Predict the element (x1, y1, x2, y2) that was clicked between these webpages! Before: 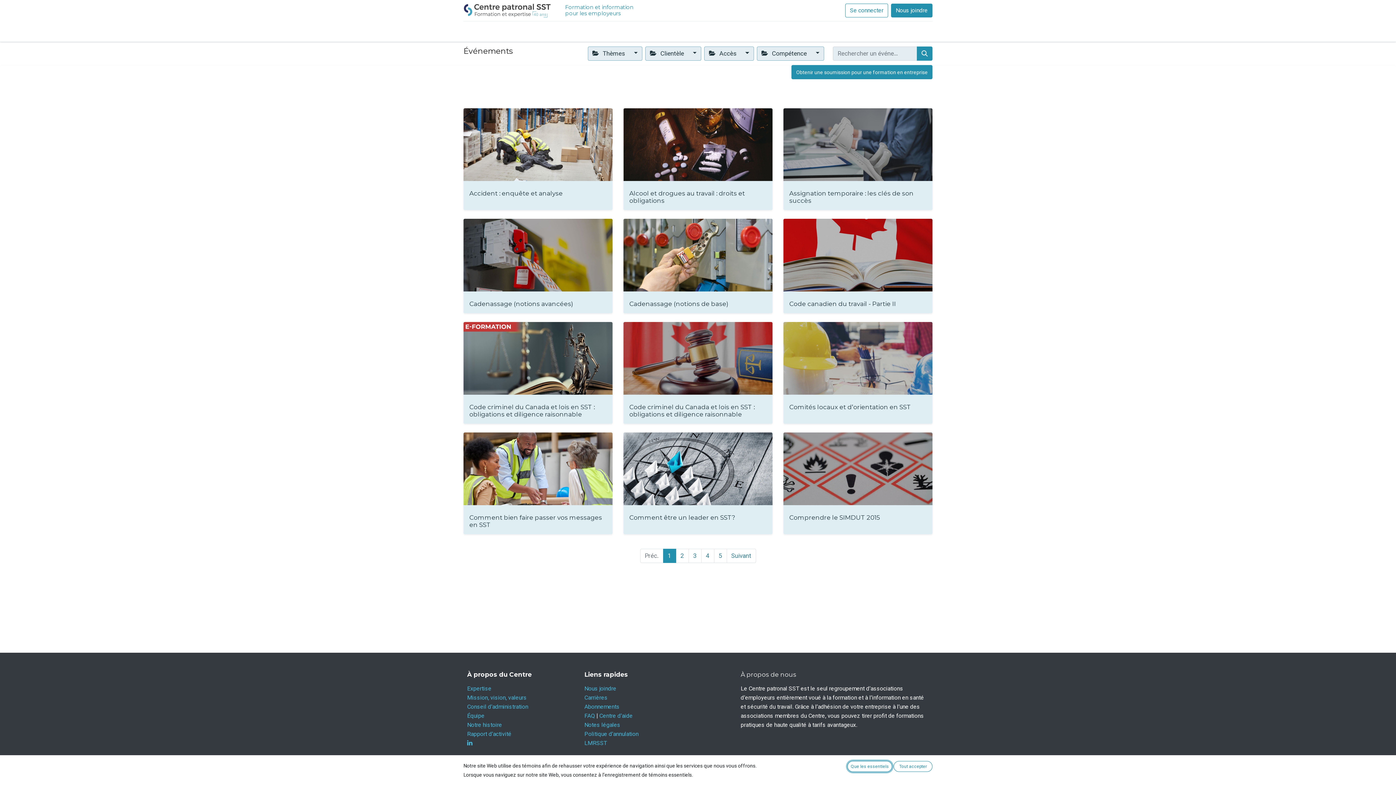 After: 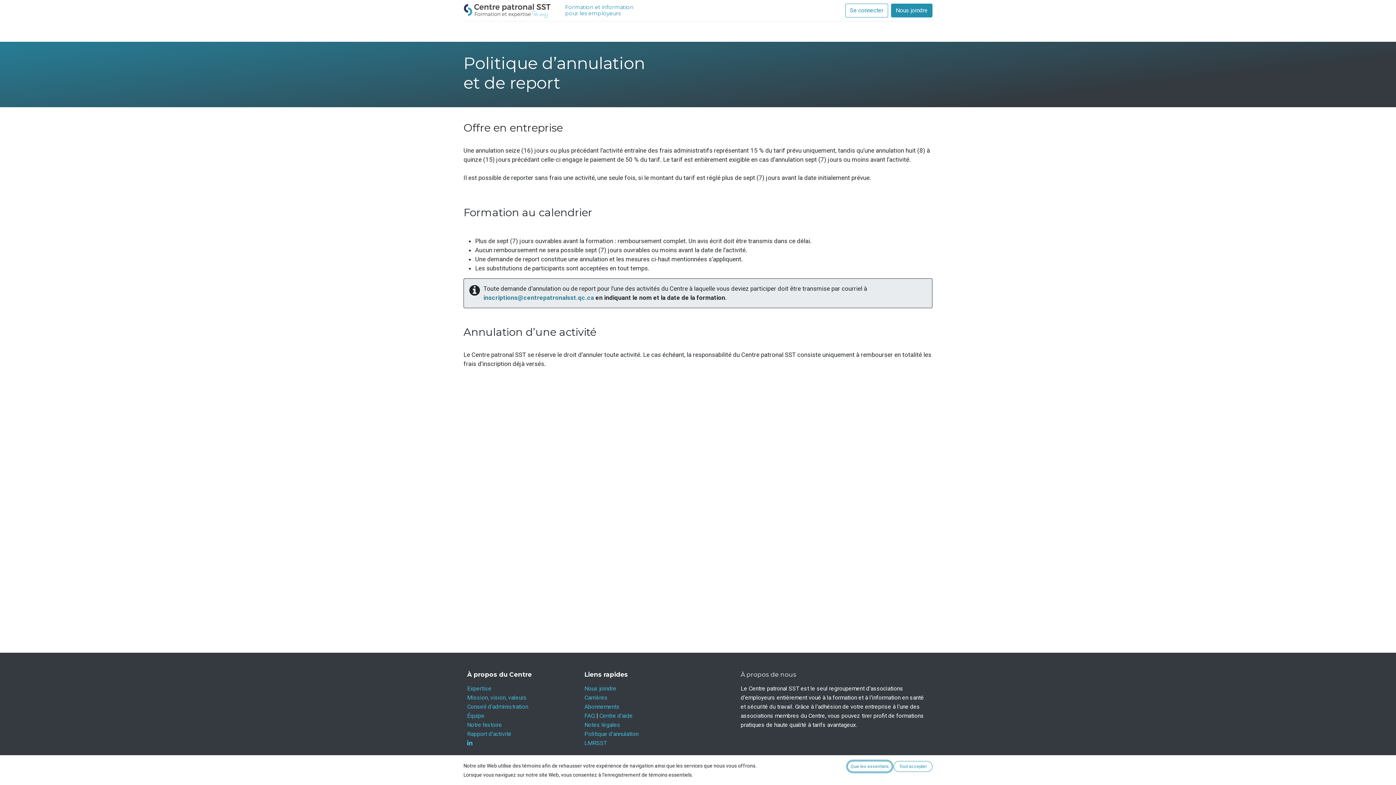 Action: bbox: (584, 730, 640, 737) label: Politique d’annulation 